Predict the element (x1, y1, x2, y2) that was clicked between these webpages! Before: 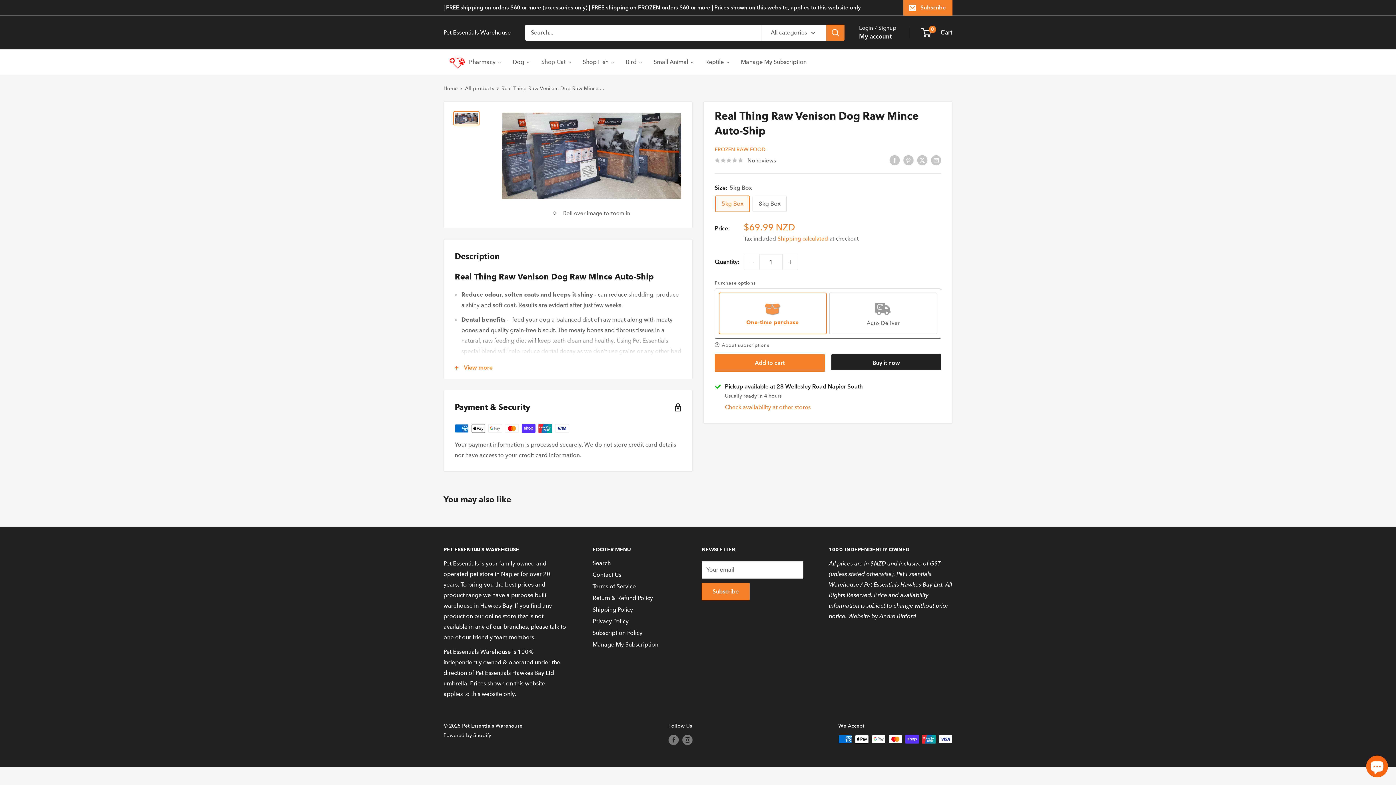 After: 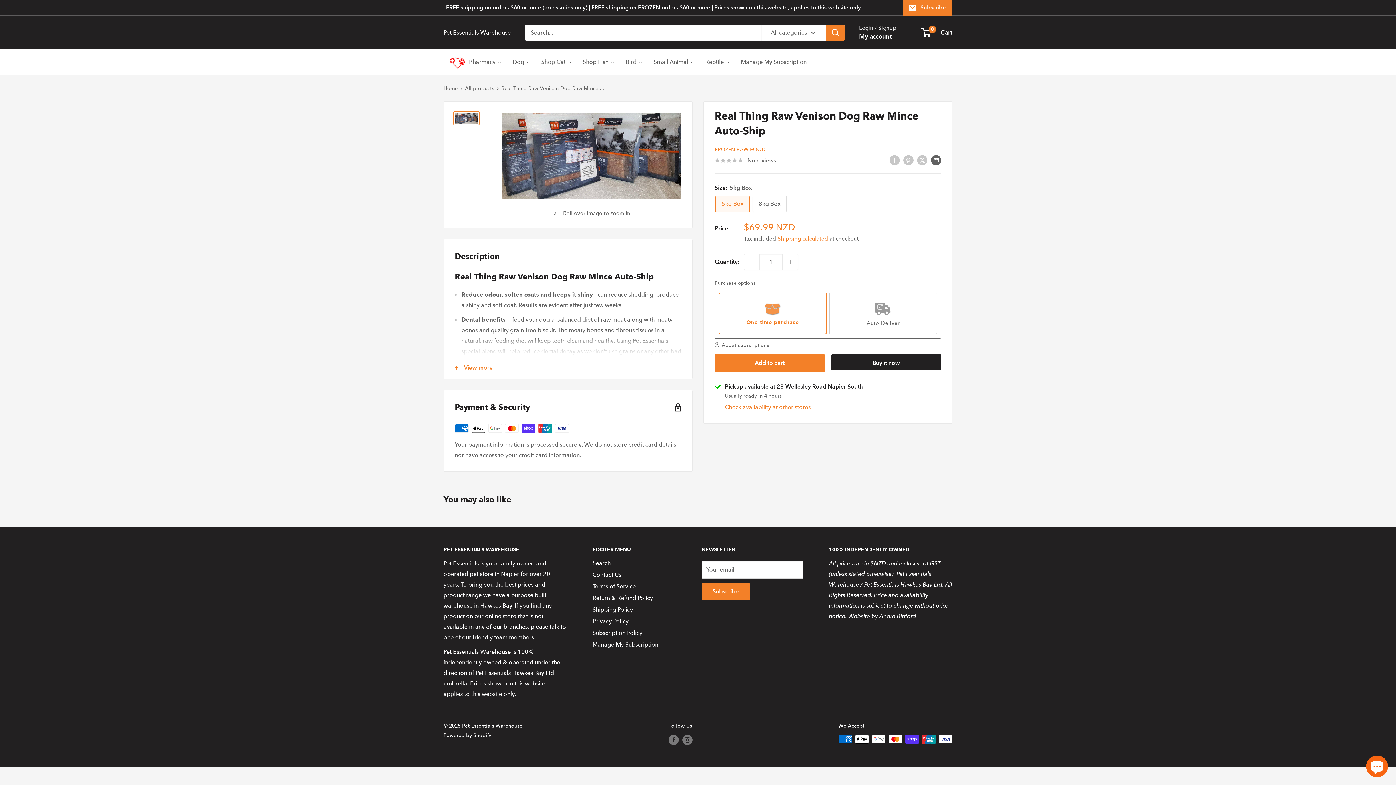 Action: bbox: (931, 154, 941, 165) label: Share by email